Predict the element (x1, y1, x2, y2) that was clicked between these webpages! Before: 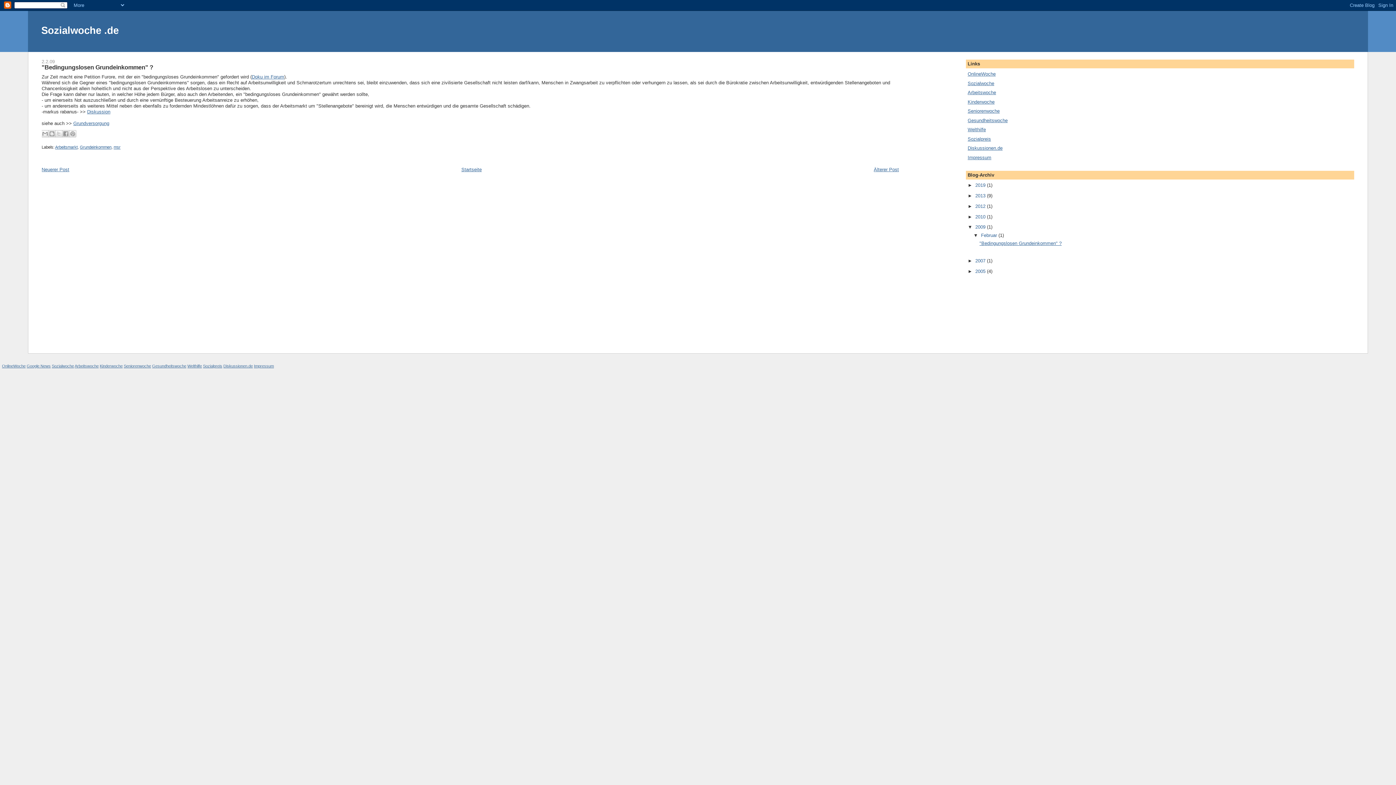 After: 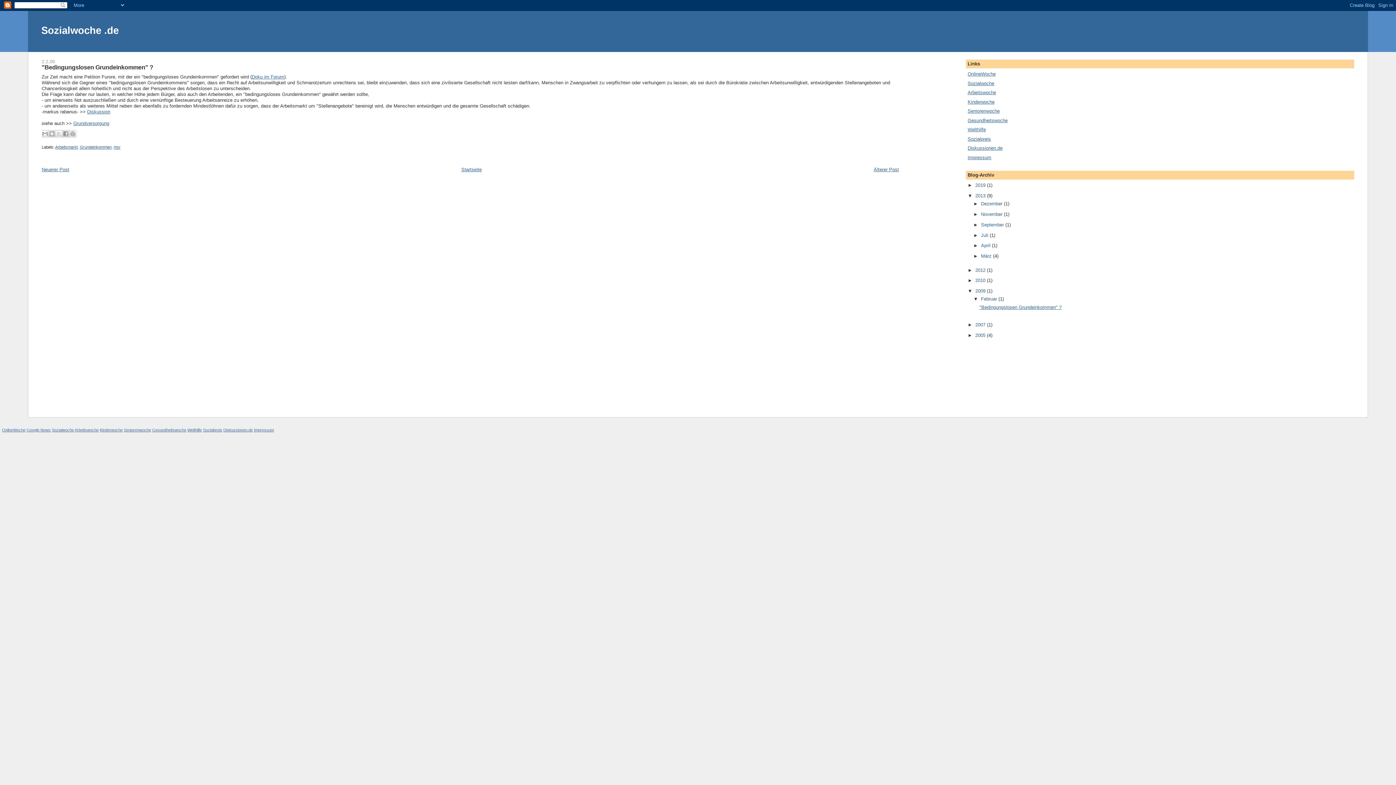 Action: bbox: (967, 193, 975, 198) label: ►  